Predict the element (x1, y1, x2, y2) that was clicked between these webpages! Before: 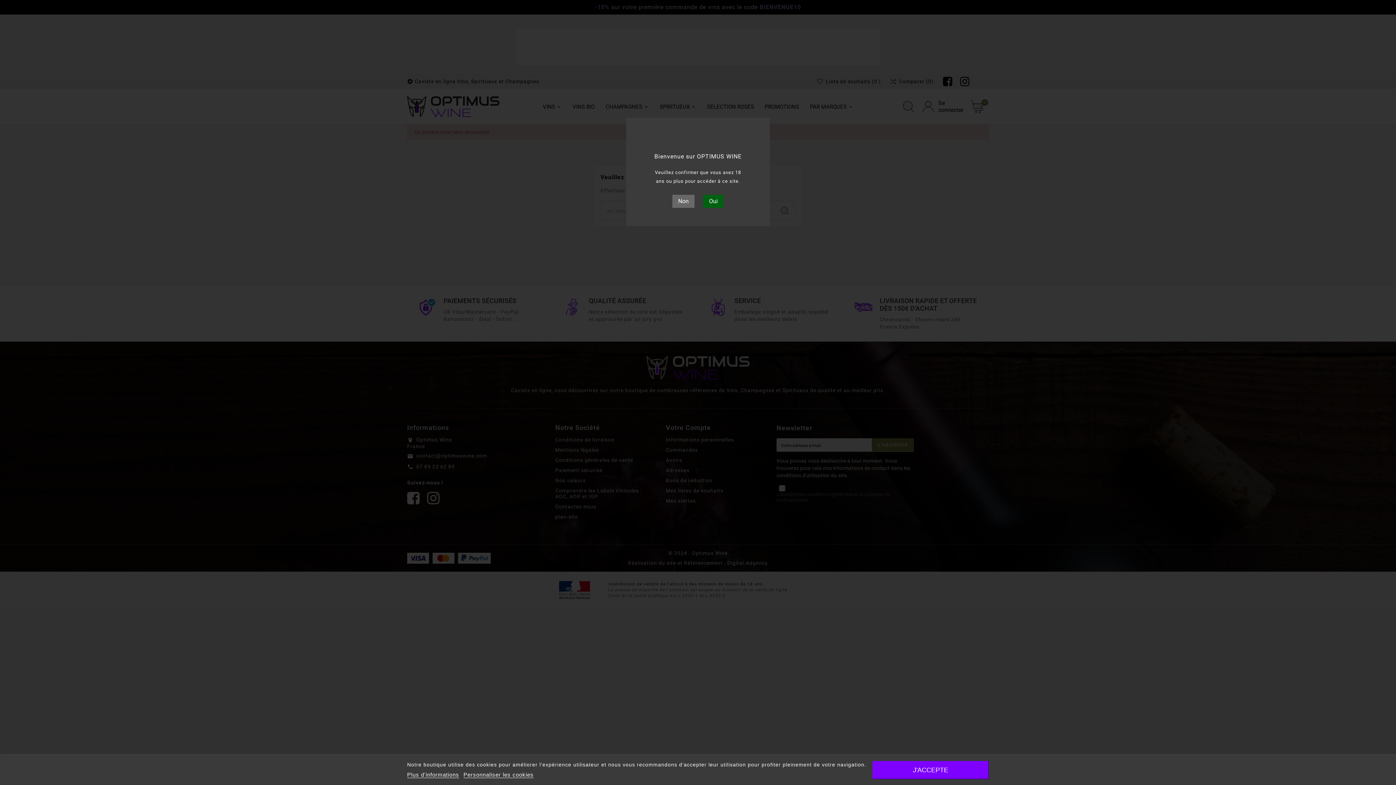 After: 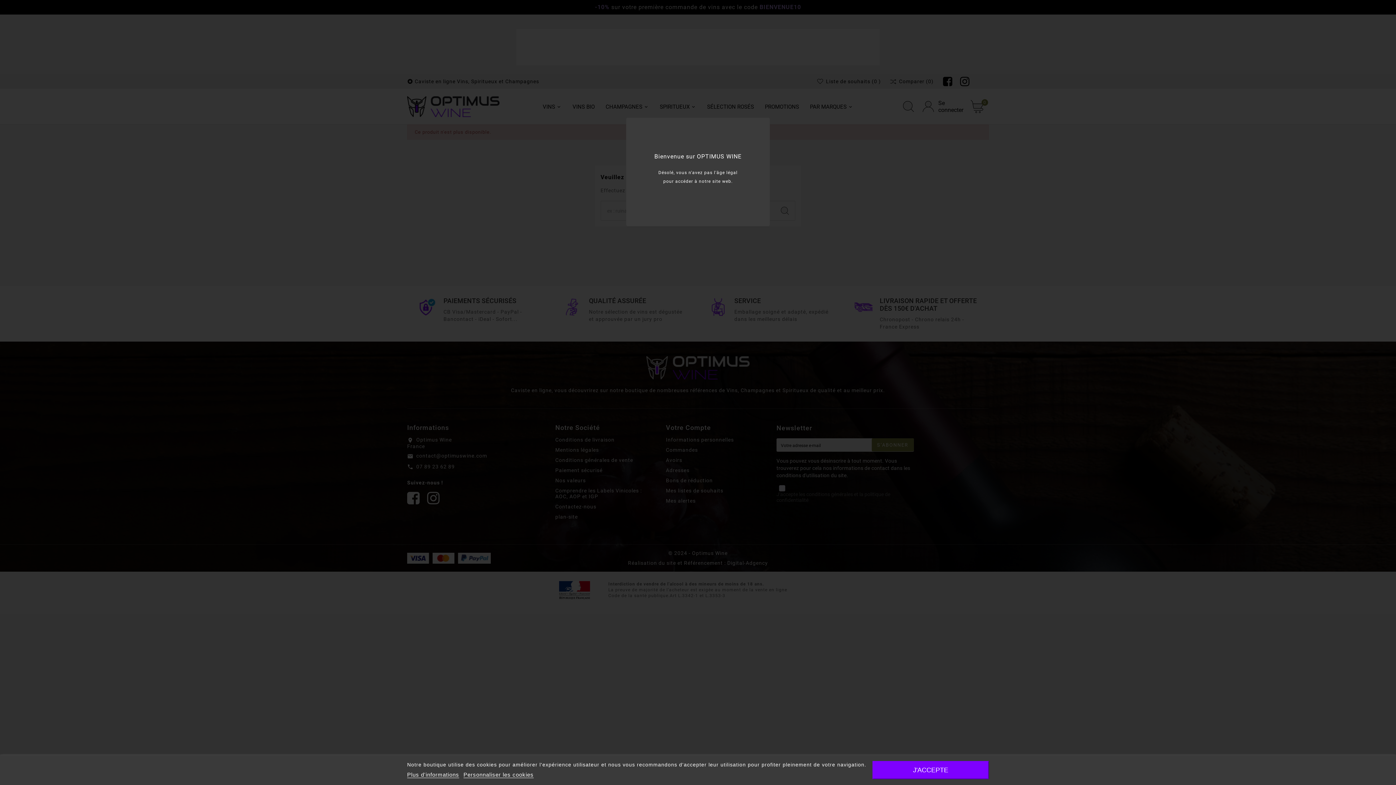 Action: label: Non bbox: (672, 194, 694, 207)